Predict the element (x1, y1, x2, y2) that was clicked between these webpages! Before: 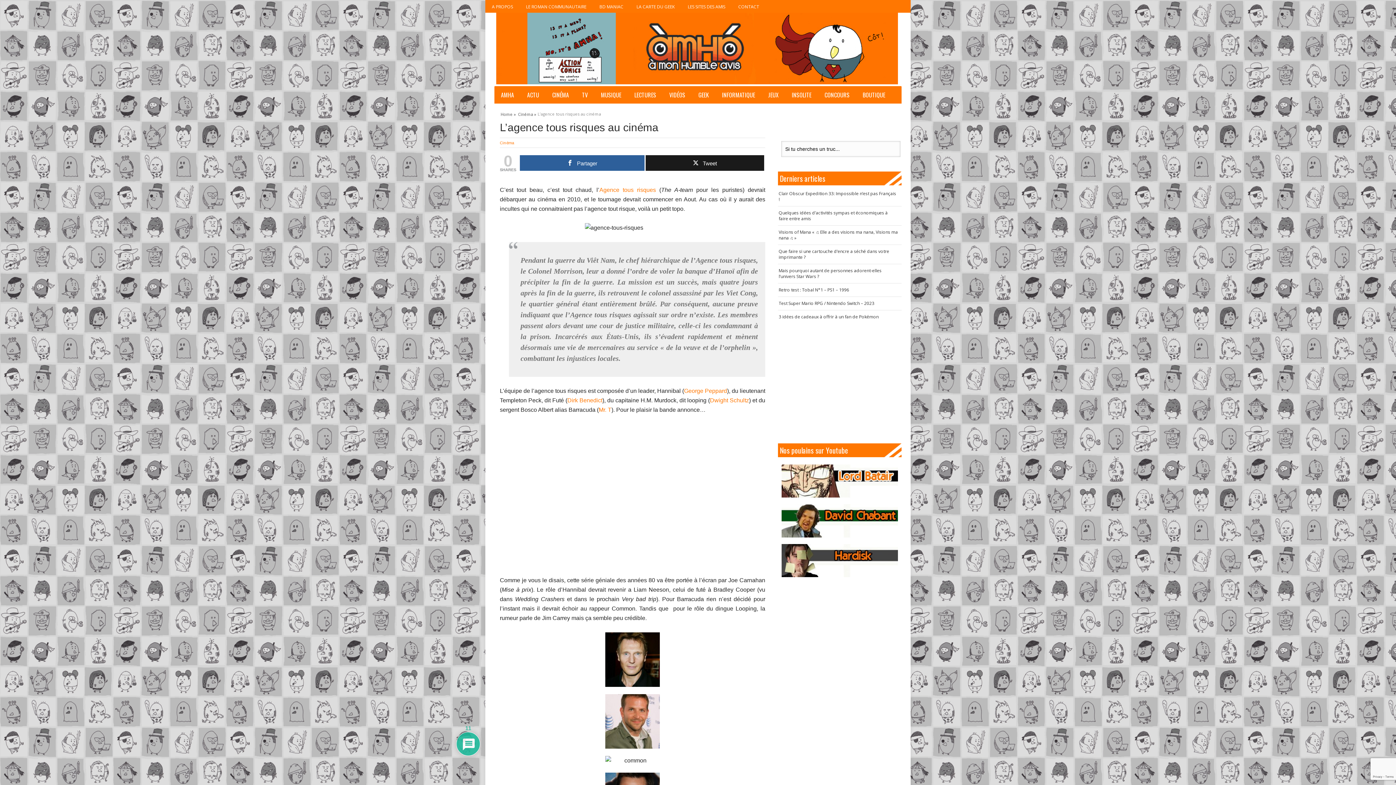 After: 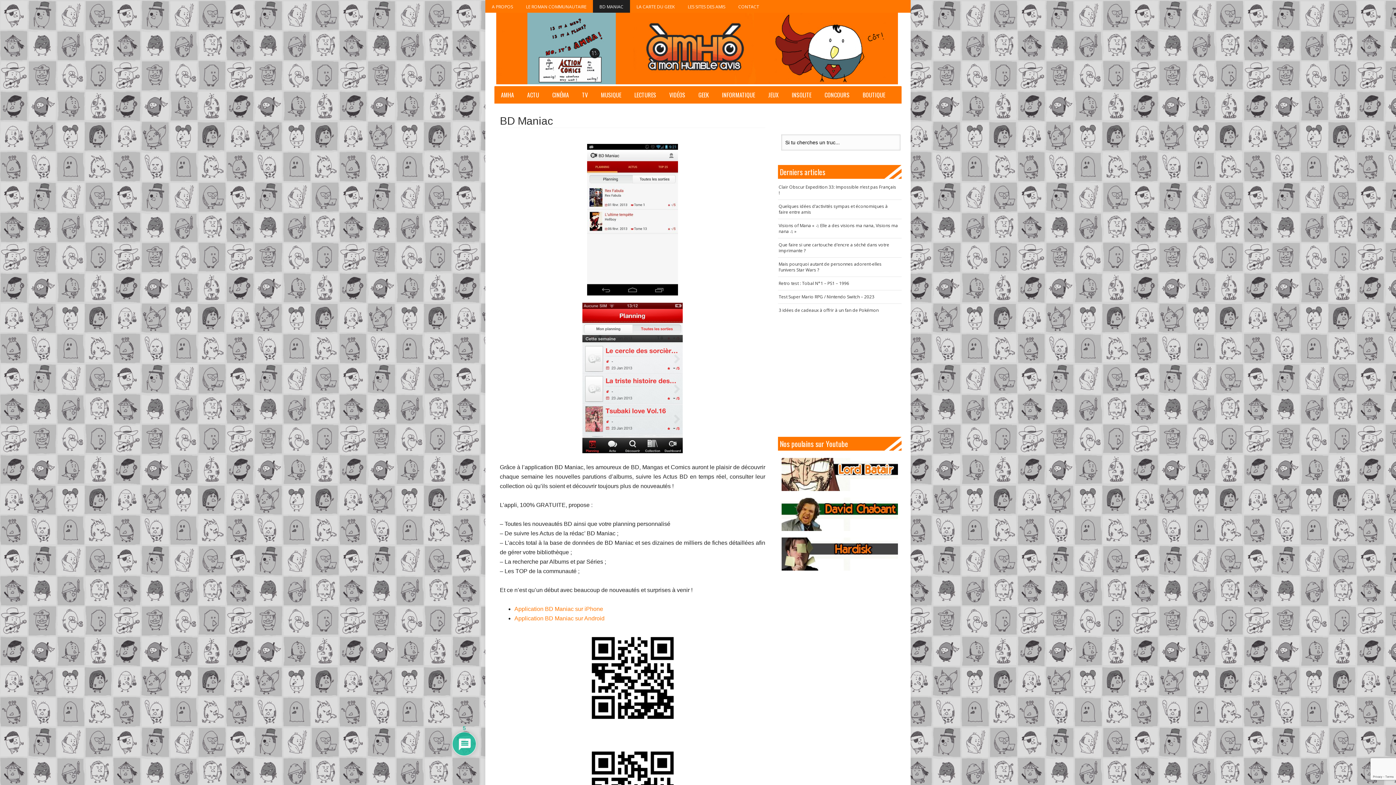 Action: bbox: (593, 0, 630, 12) label: BD MANIAC